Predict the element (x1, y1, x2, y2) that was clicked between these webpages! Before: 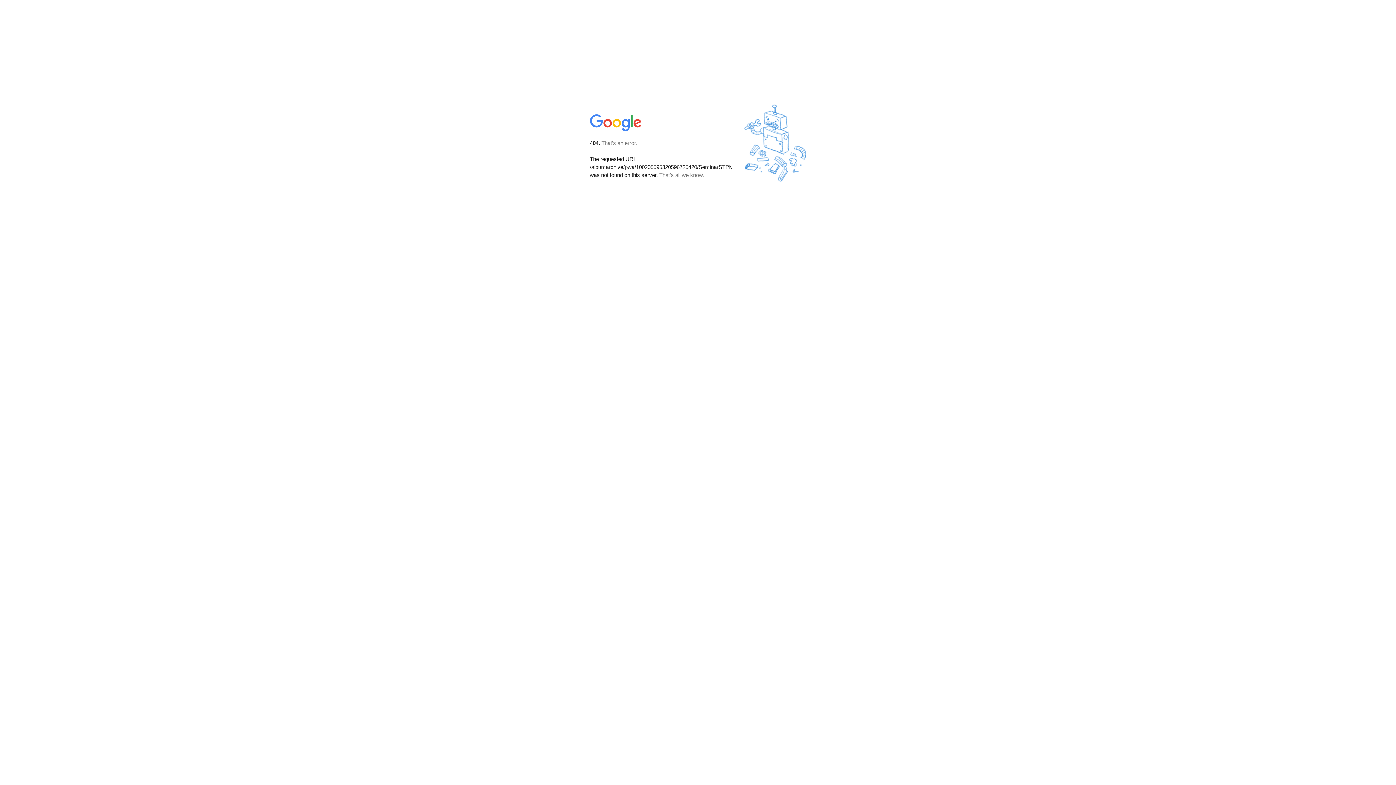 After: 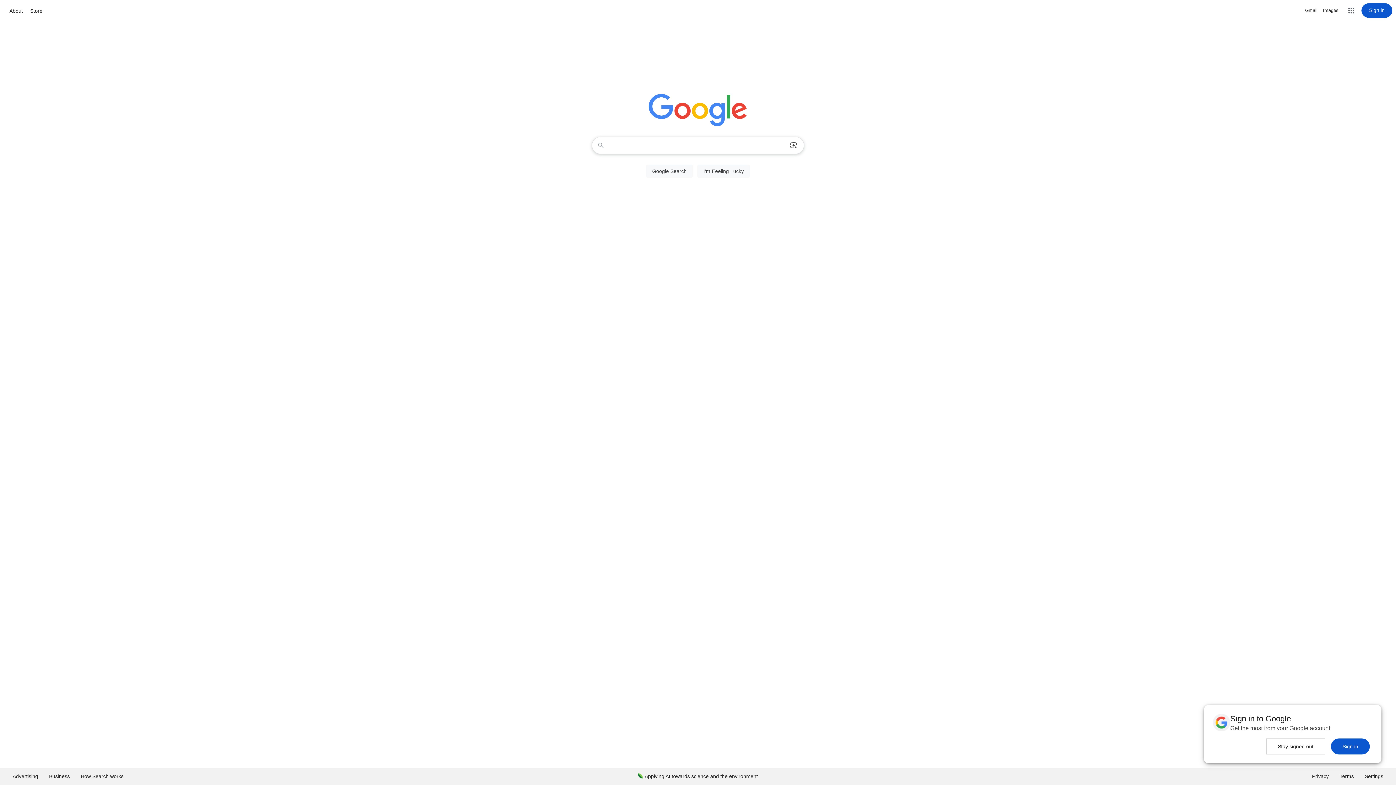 Action: bbox: (590, 127, 642, 134)